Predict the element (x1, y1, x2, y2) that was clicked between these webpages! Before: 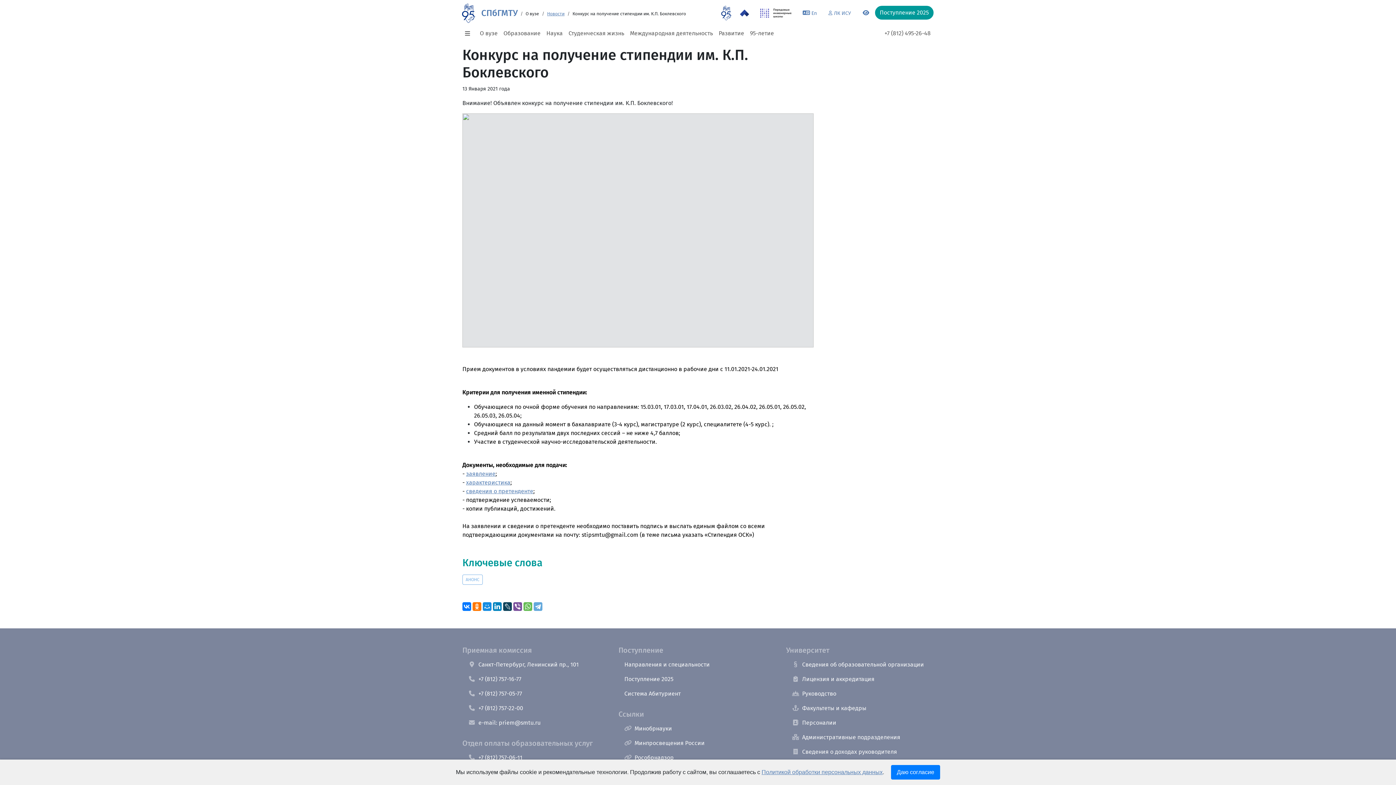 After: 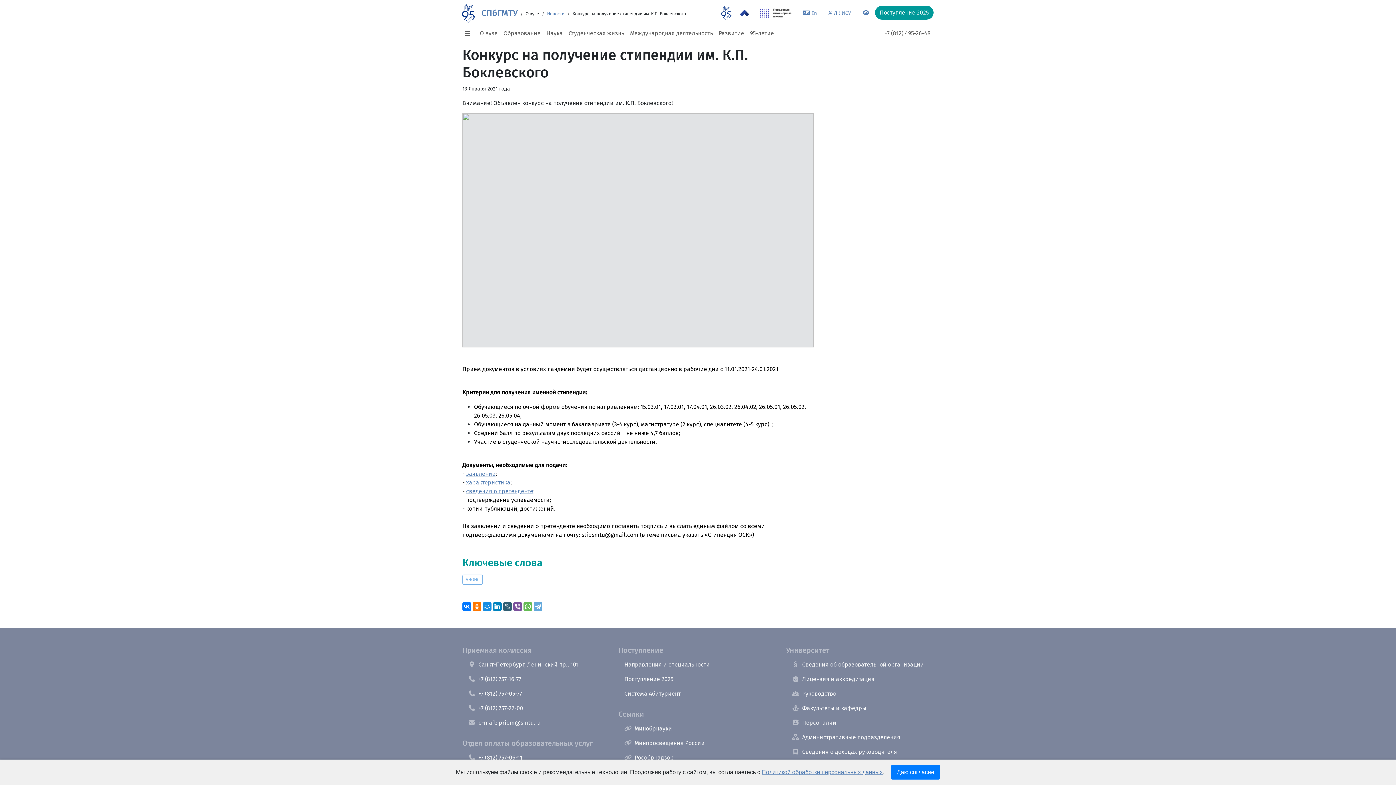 Action: bbox: (503, 602, 512, 611)